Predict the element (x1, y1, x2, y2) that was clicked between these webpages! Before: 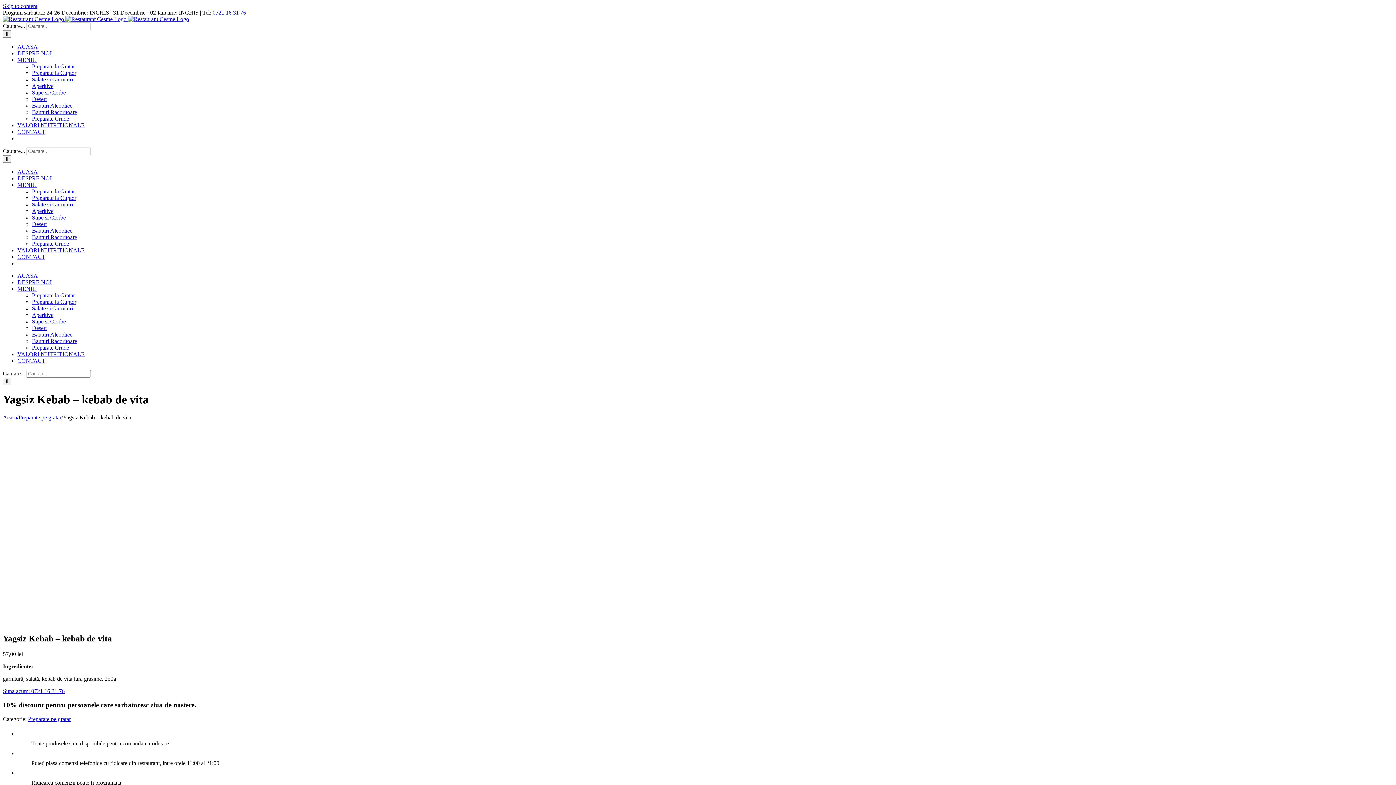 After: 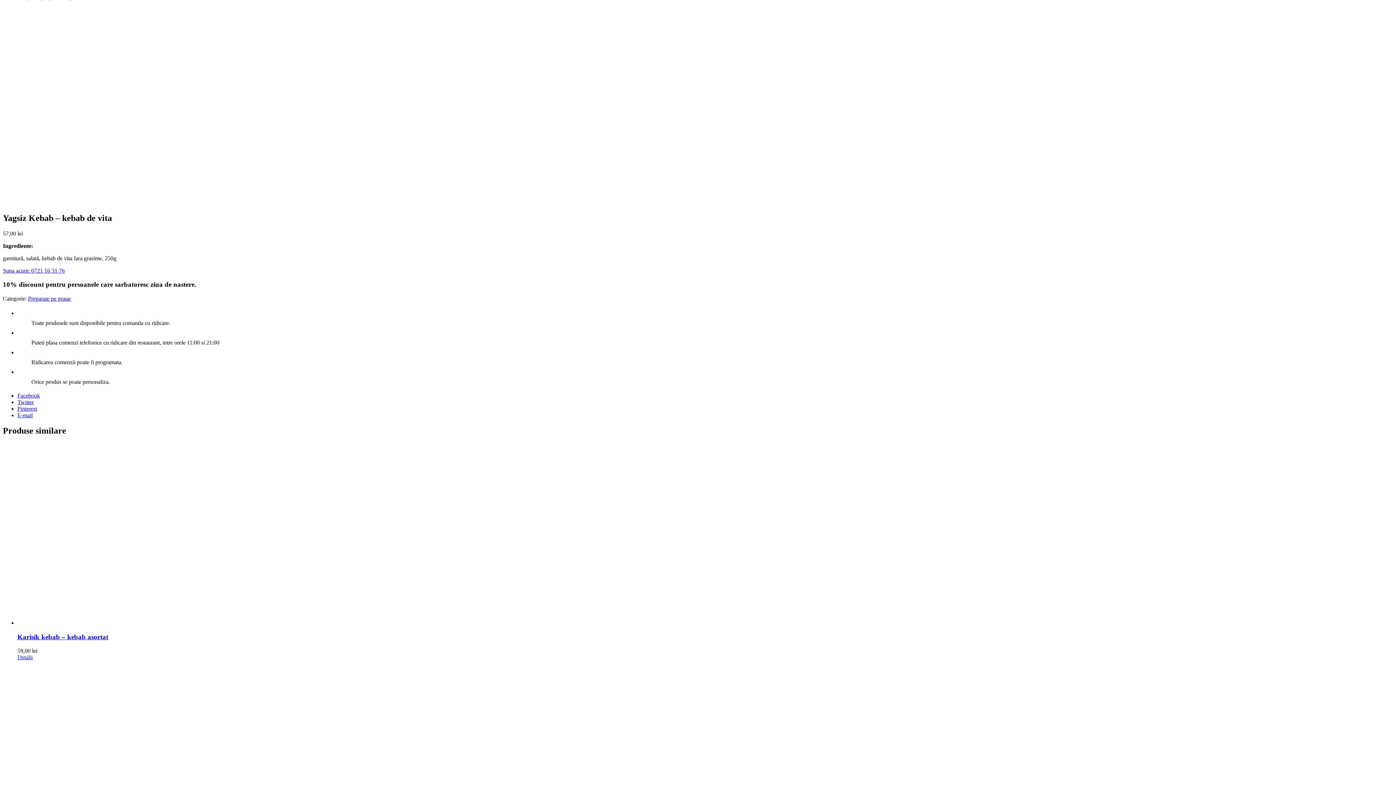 Action: label: Skip to content bbox: (2, 2, 37, 9)